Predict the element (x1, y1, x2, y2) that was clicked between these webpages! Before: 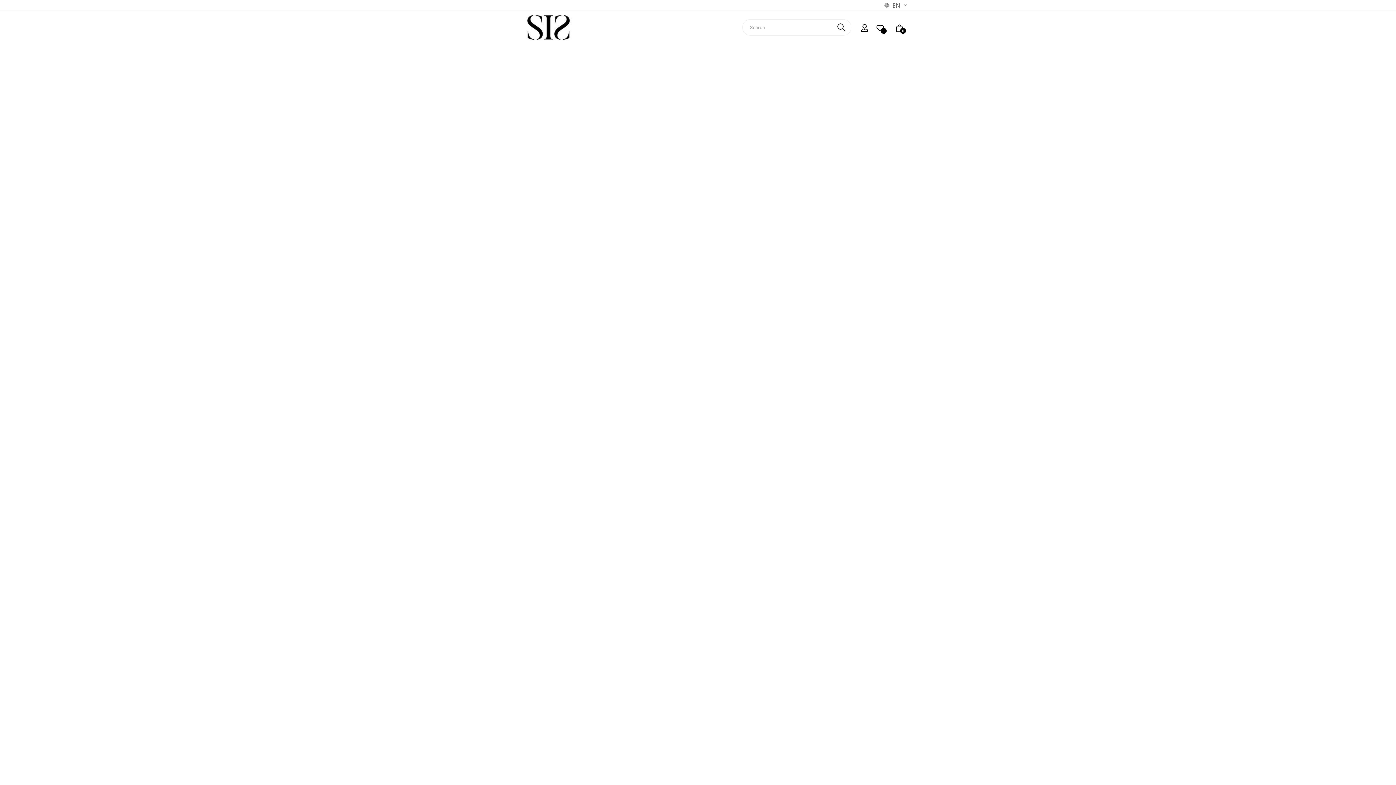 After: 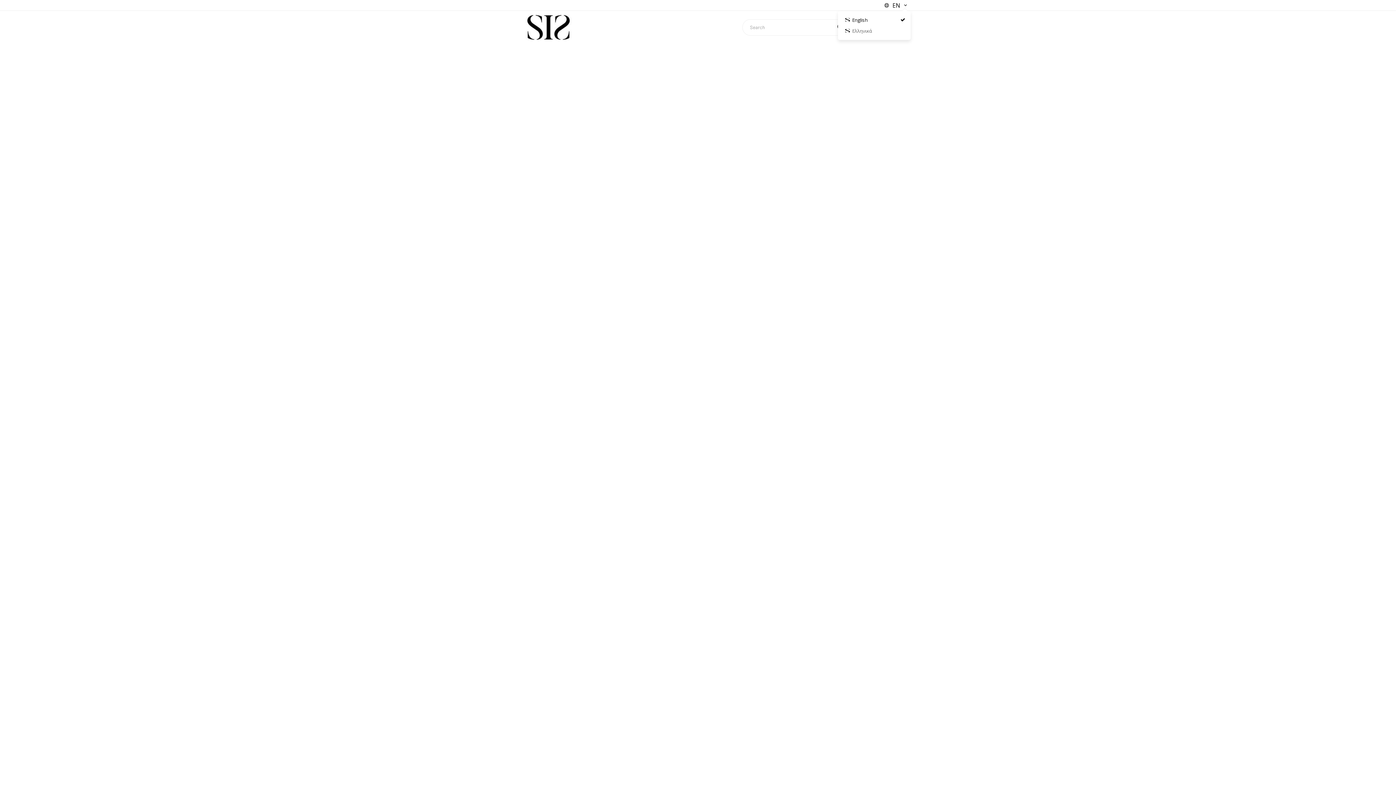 Action: label: Language dropdown bbox: (881, 0, 910, 10)